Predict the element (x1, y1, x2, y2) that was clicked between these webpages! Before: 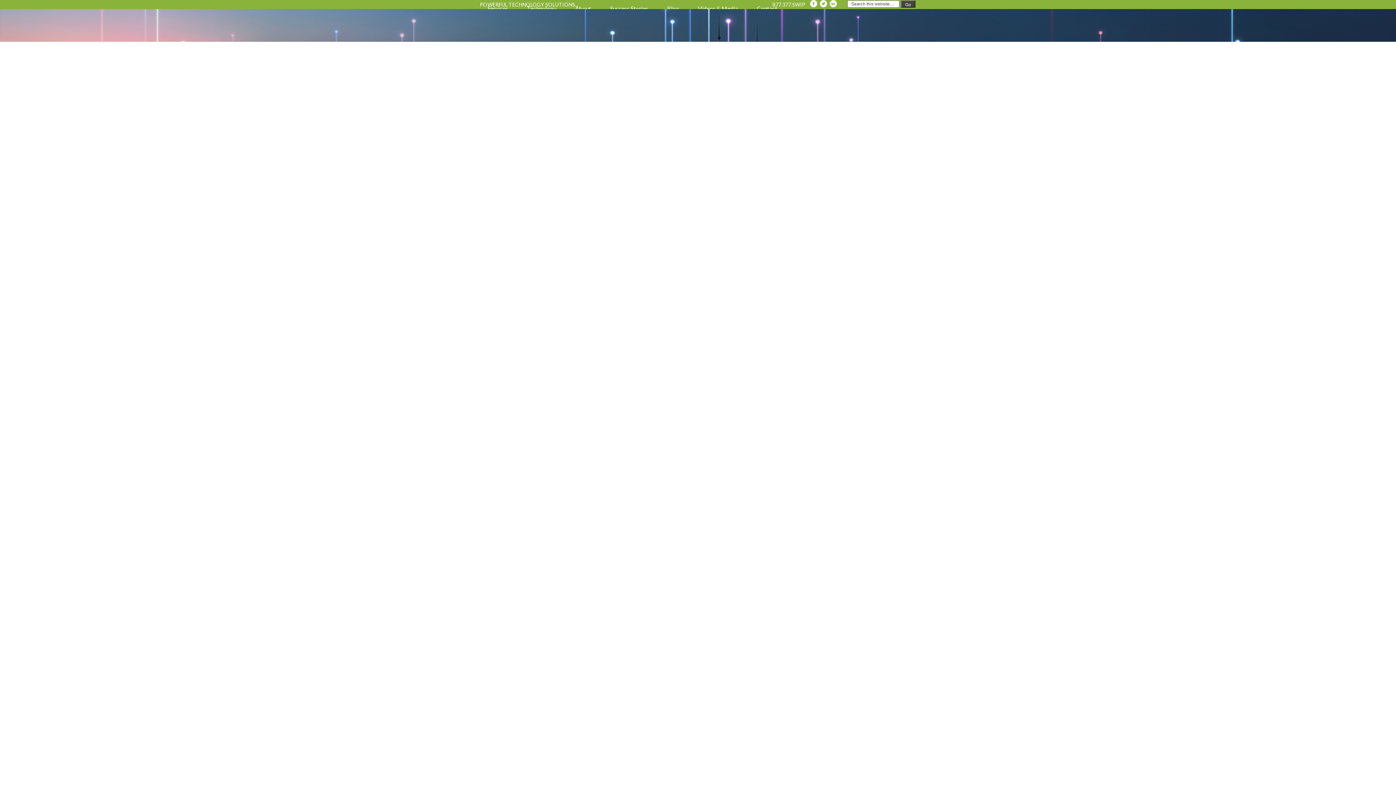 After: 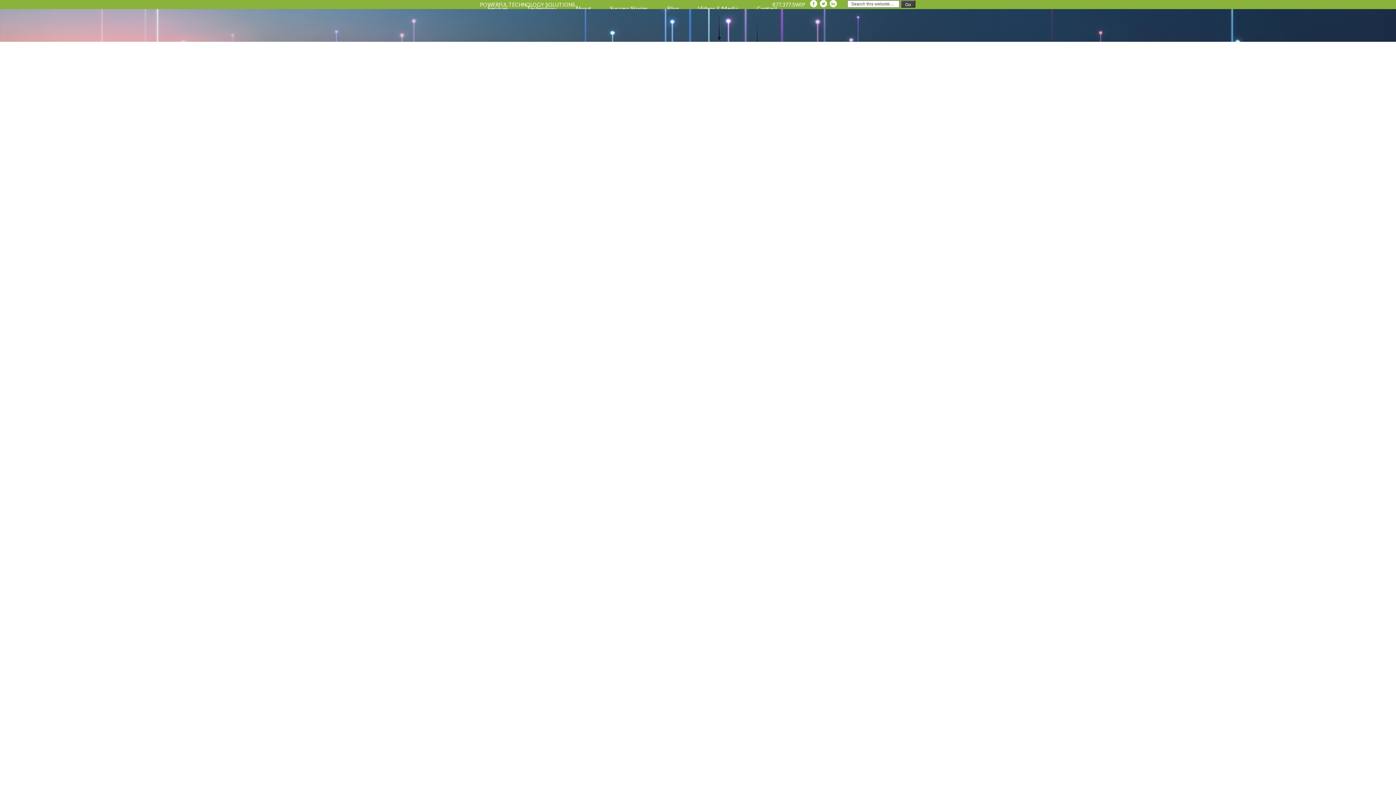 Action: bbox: (819, 2, 828, 8)